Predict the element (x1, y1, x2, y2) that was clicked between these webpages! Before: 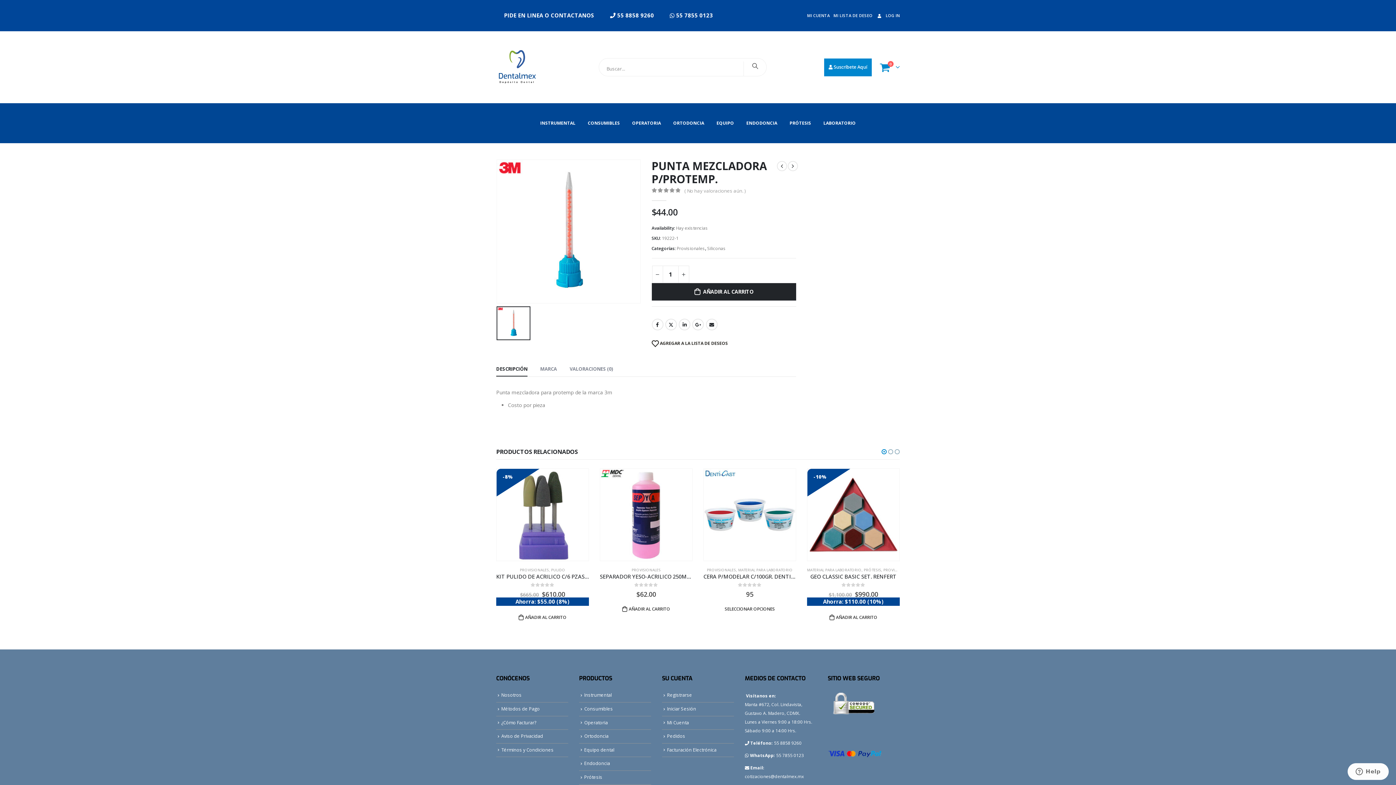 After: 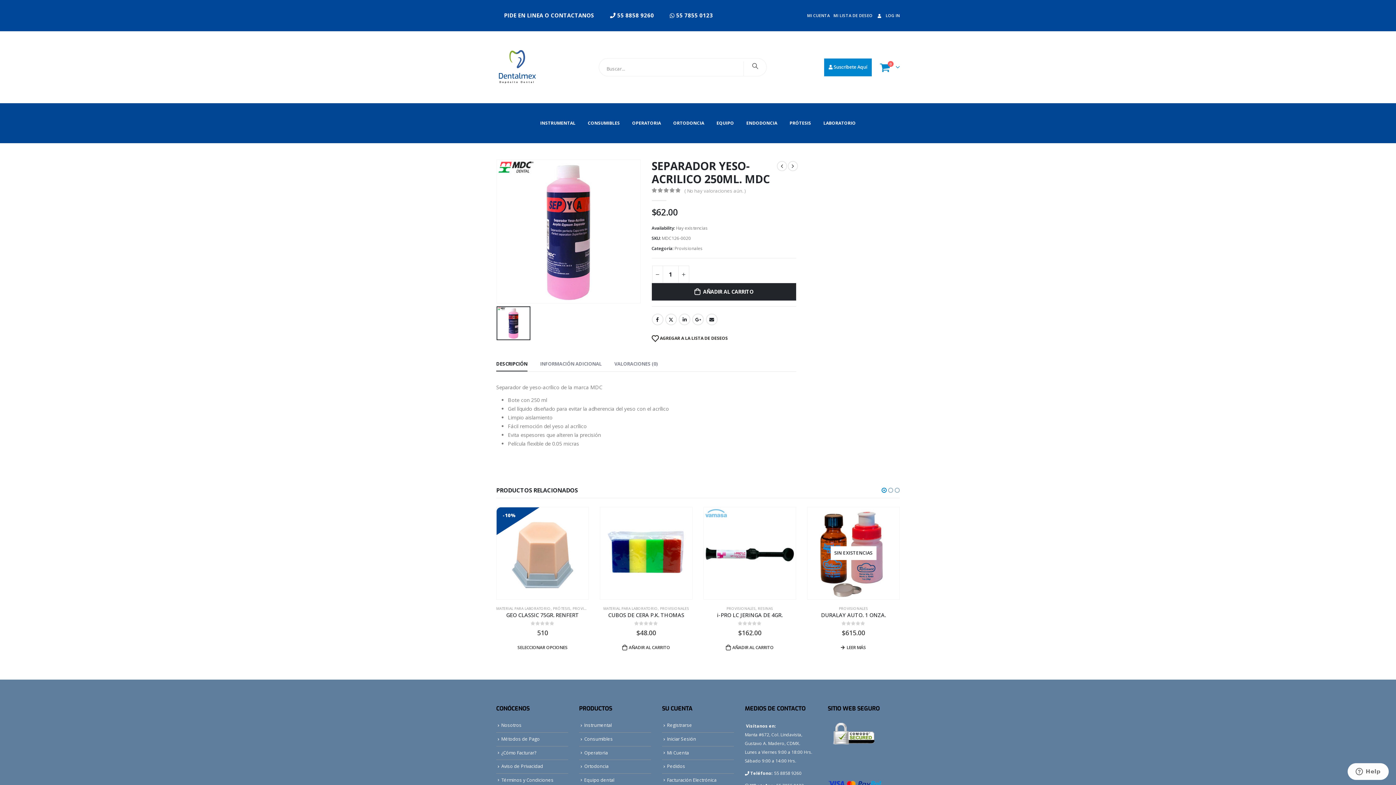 Action: bbox: (807, 573, 900, 580) label: SEPARADOR YESO-ACRILICO 250ML. MDC